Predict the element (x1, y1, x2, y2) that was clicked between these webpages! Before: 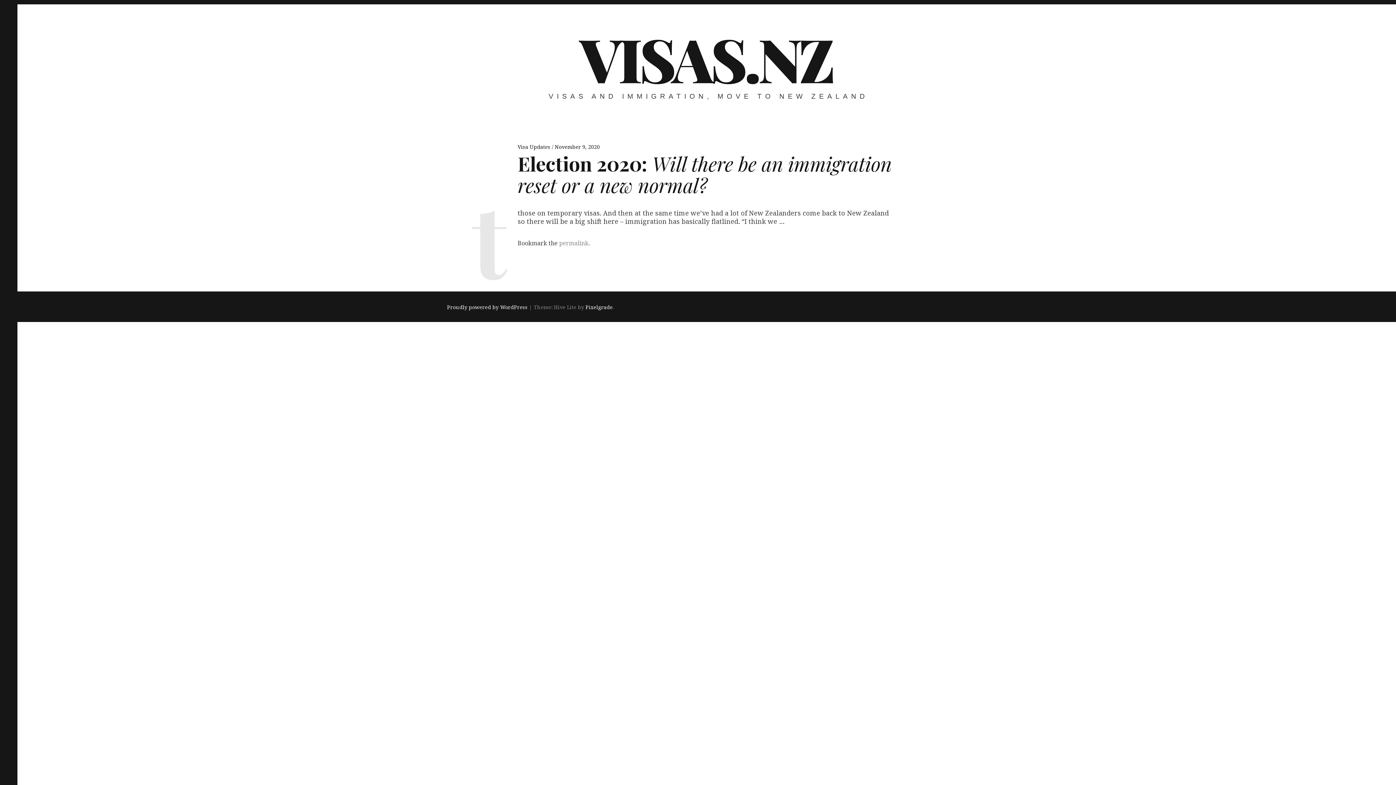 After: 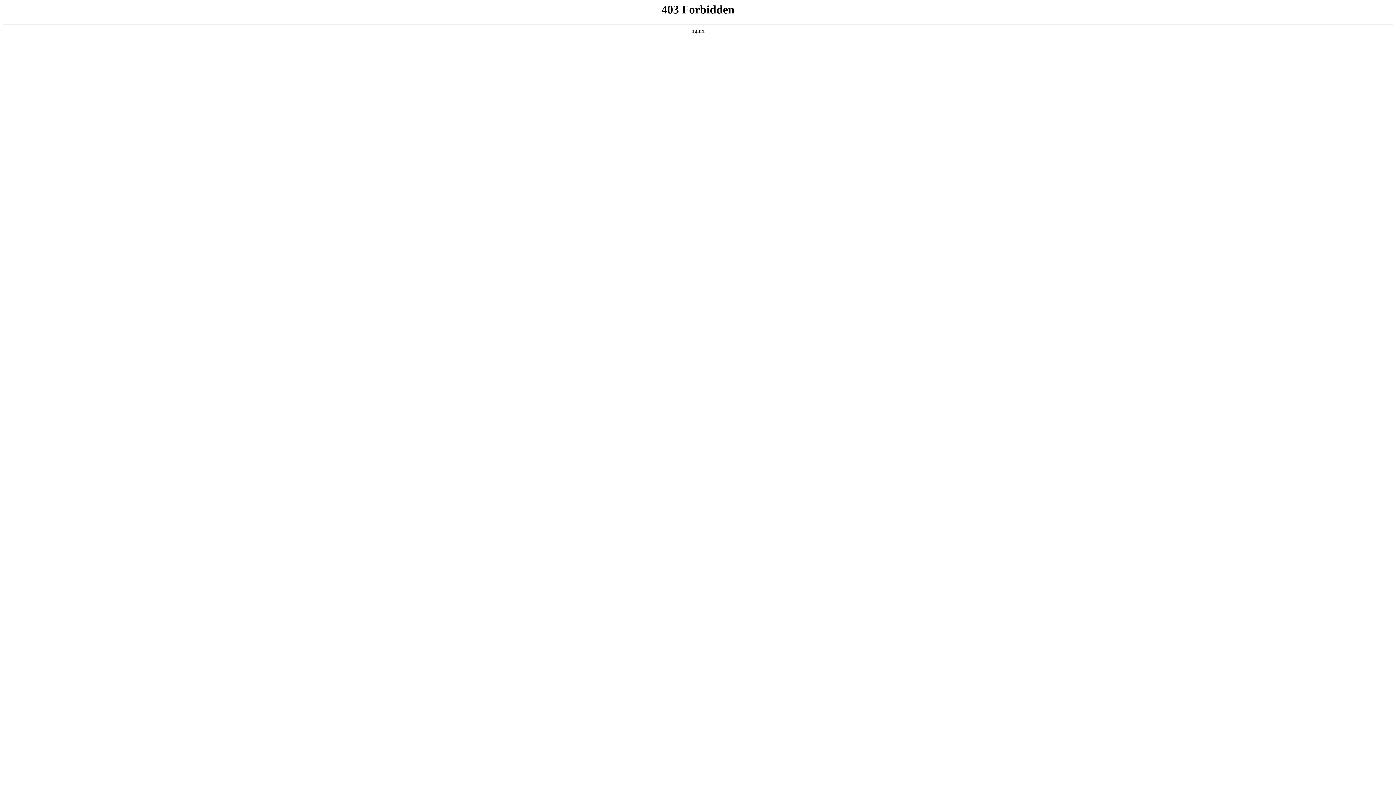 Action: bbox: (447, 303, 527, 310) label: Proudly powered by WordPress